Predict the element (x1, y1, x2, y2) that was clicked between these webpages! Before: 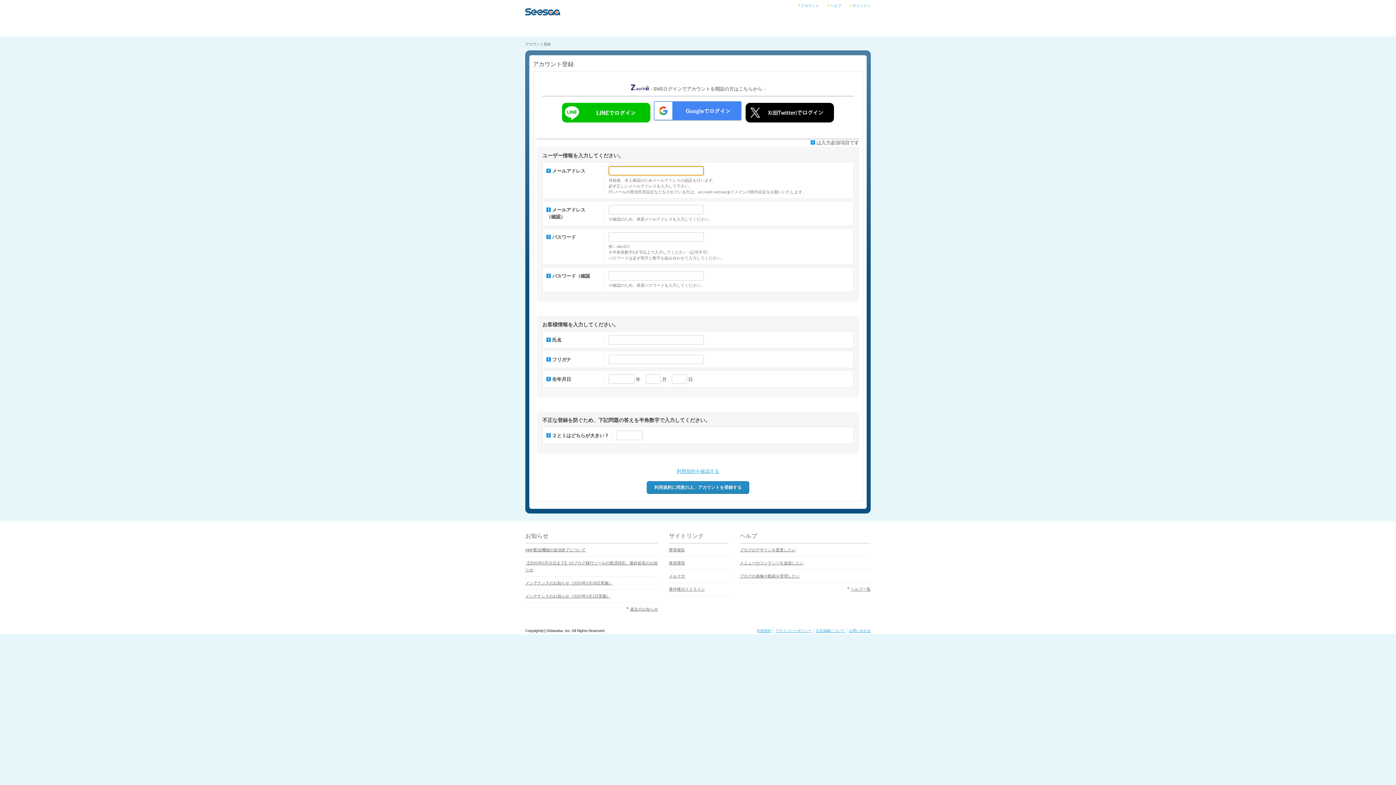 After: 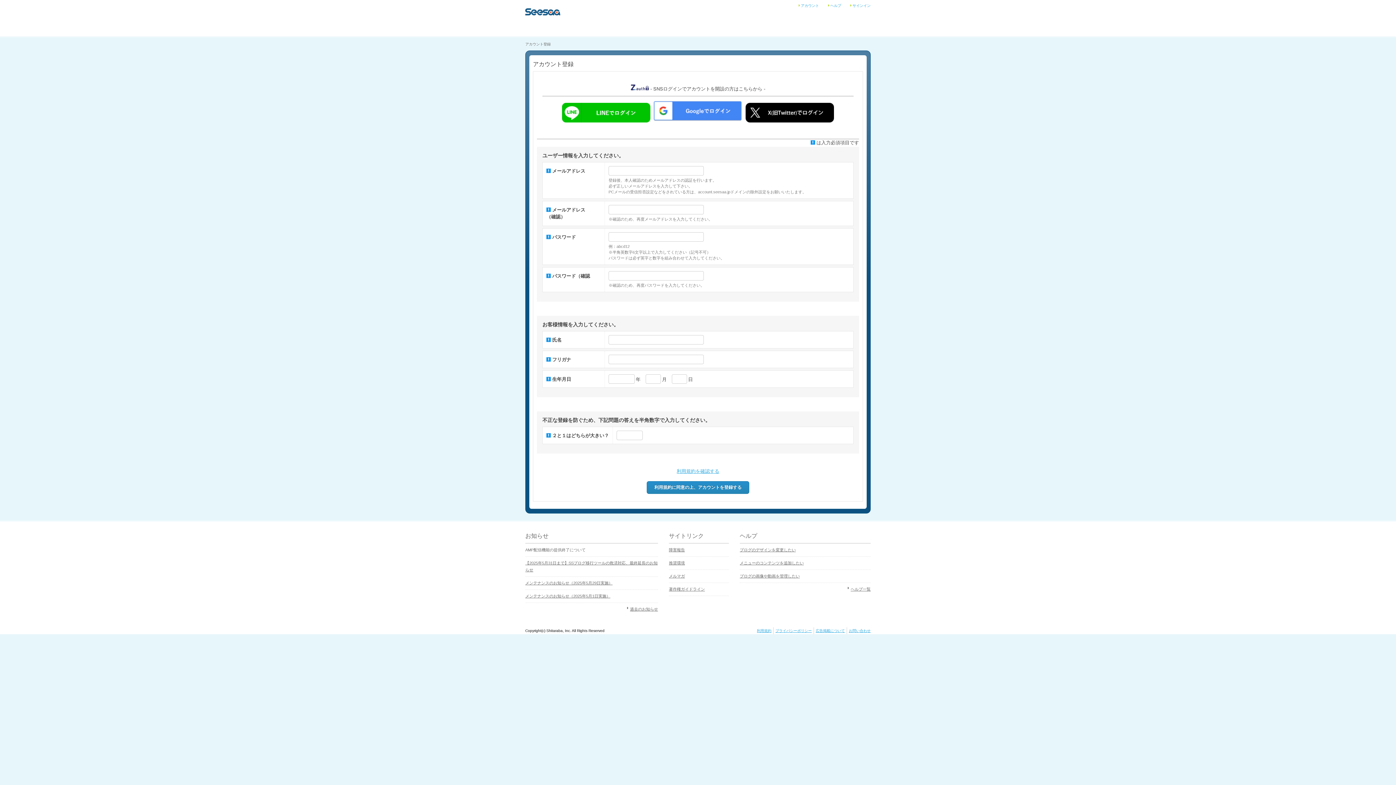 Action: label: AMP配信機能の提供終了について bbox: (525, 548, 585, 552)